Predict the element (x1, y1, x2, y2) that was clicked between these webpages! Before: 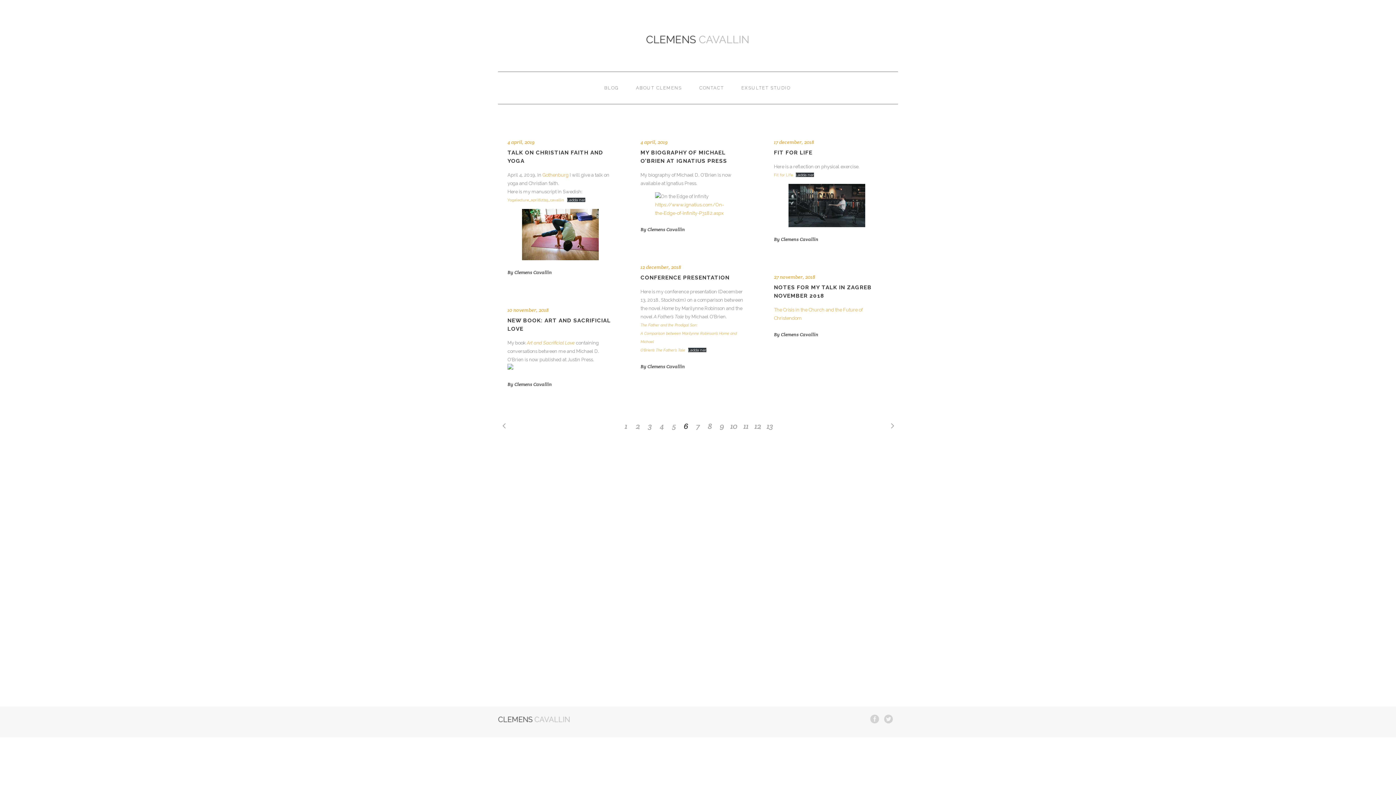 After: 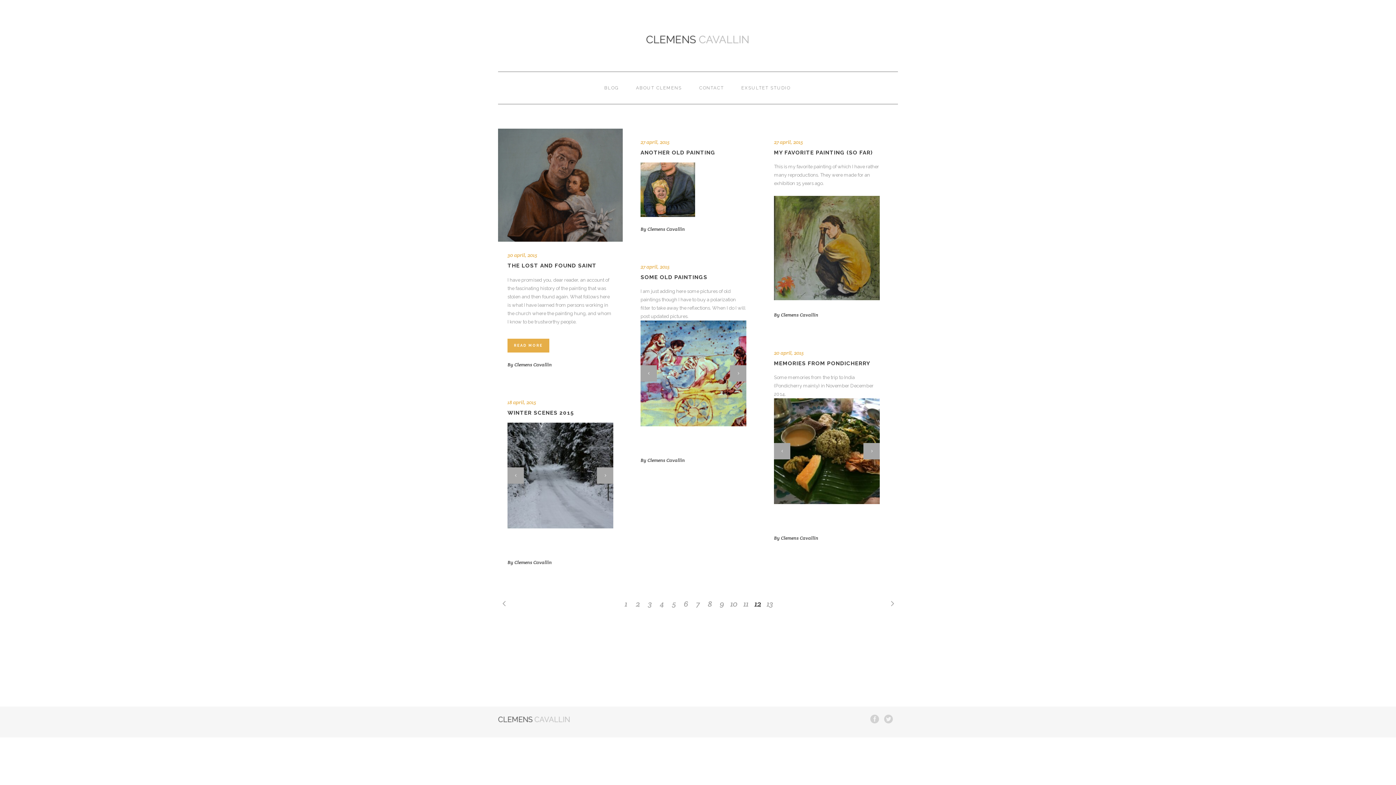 Action: bbox: (752, 420, 764, 432) label: 12